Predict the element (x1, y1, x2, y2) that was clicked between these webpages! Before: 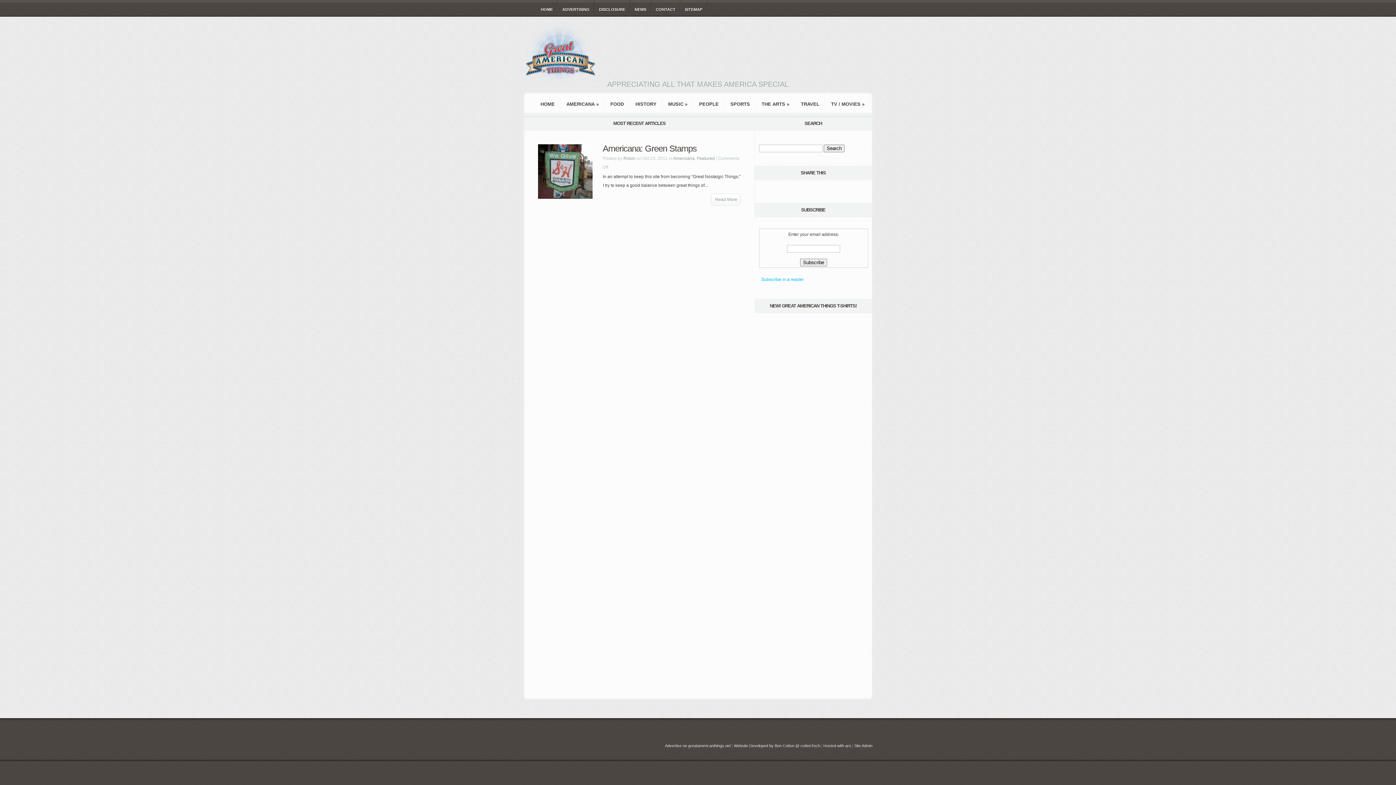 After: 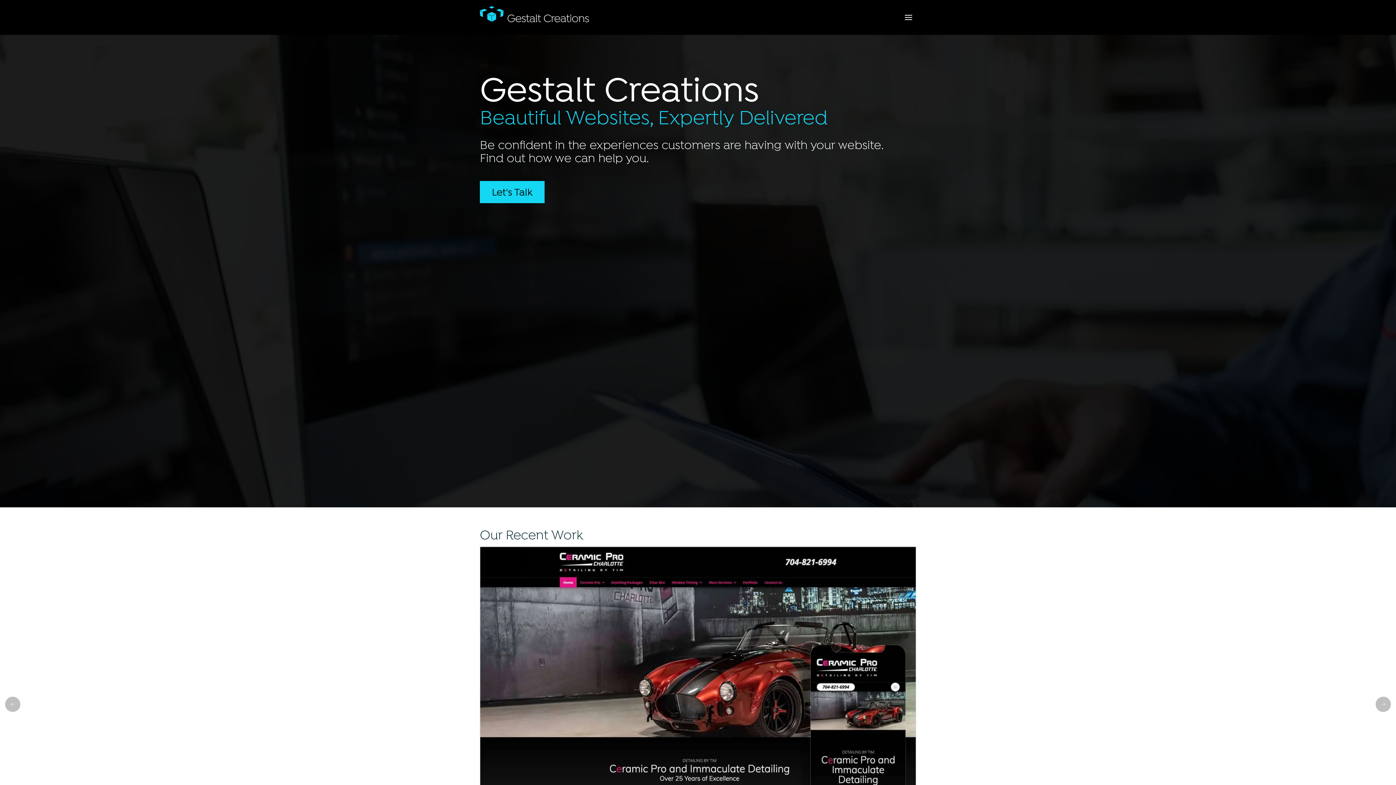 Action: label: Hosted with aro bbox: (823, 743, 851, 748)